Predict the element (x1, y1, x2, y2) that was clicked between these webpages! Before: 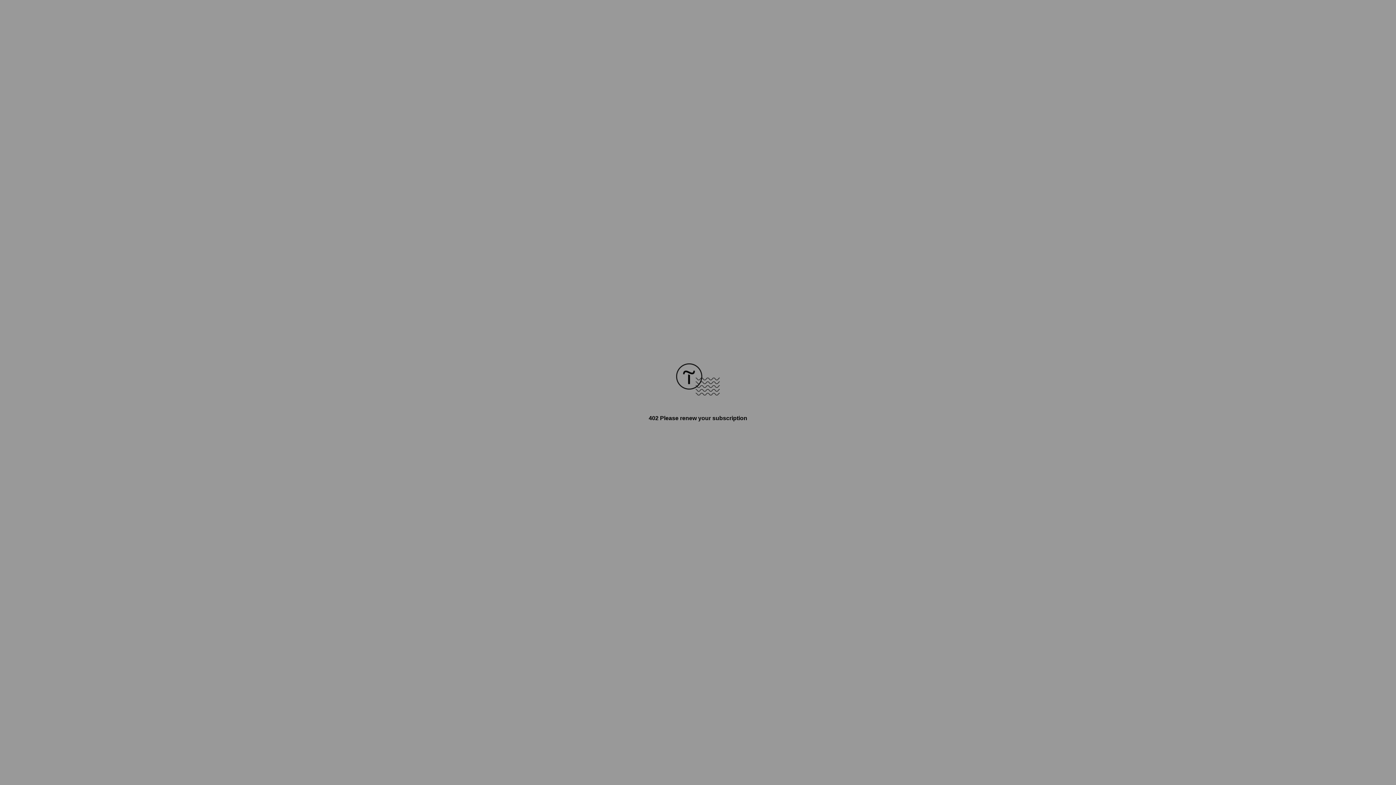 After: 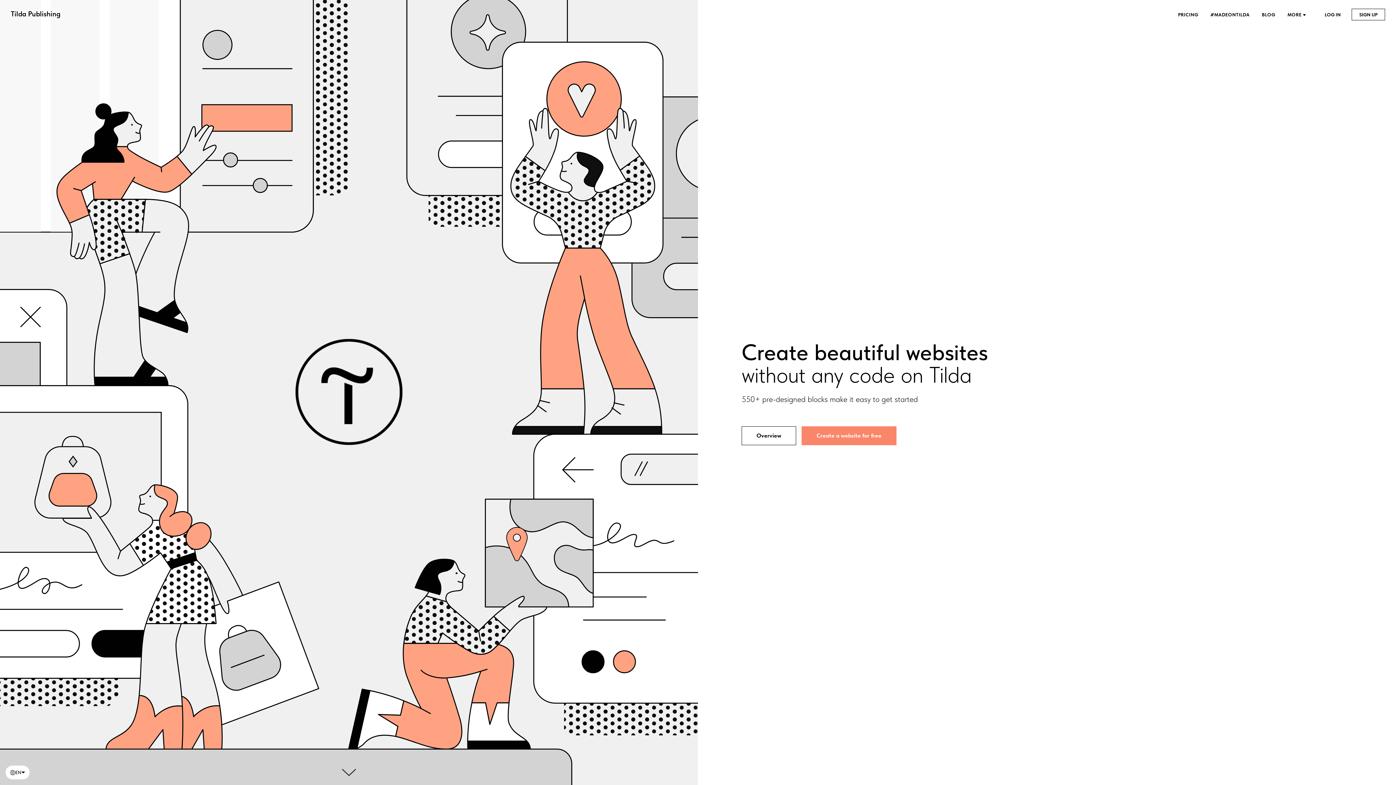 Action: bbox: (676, 390, 720, 396)